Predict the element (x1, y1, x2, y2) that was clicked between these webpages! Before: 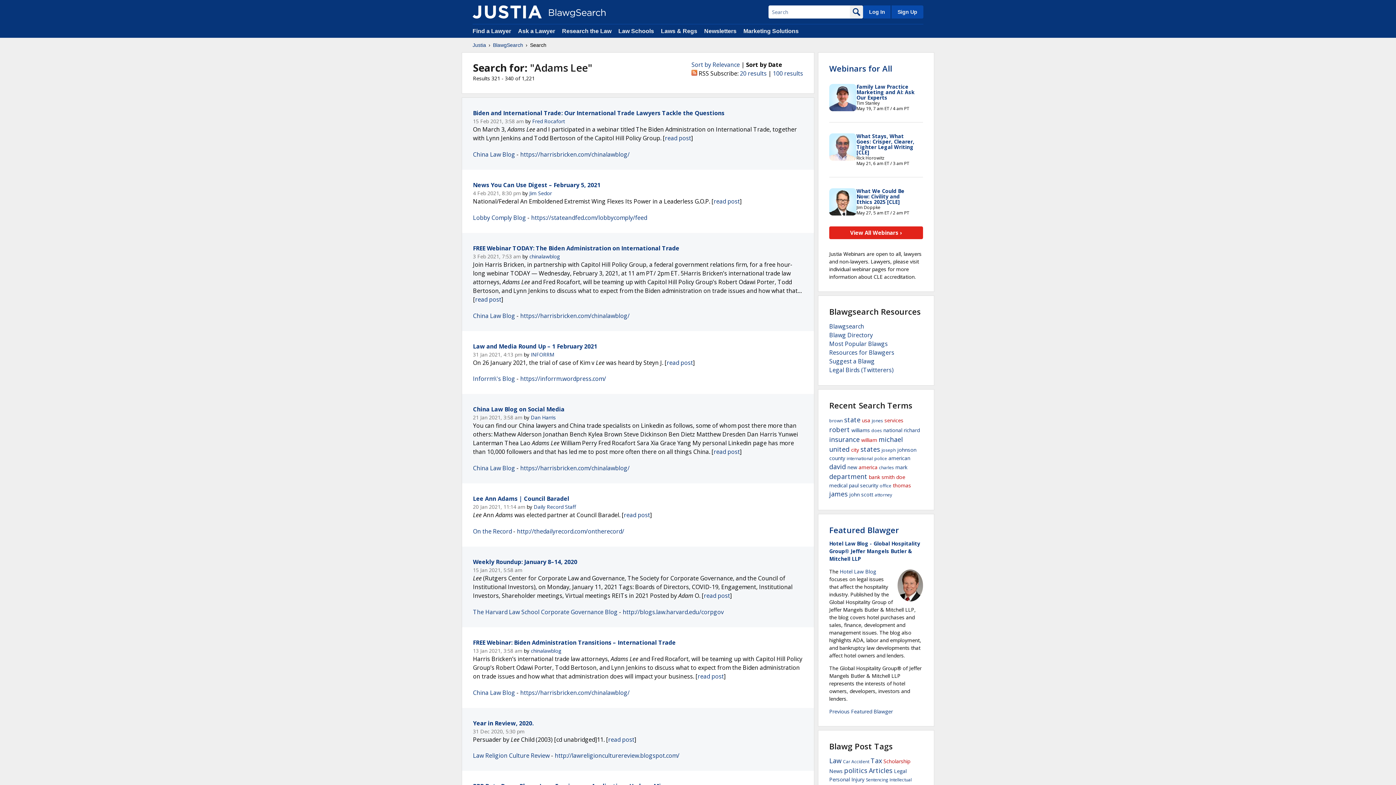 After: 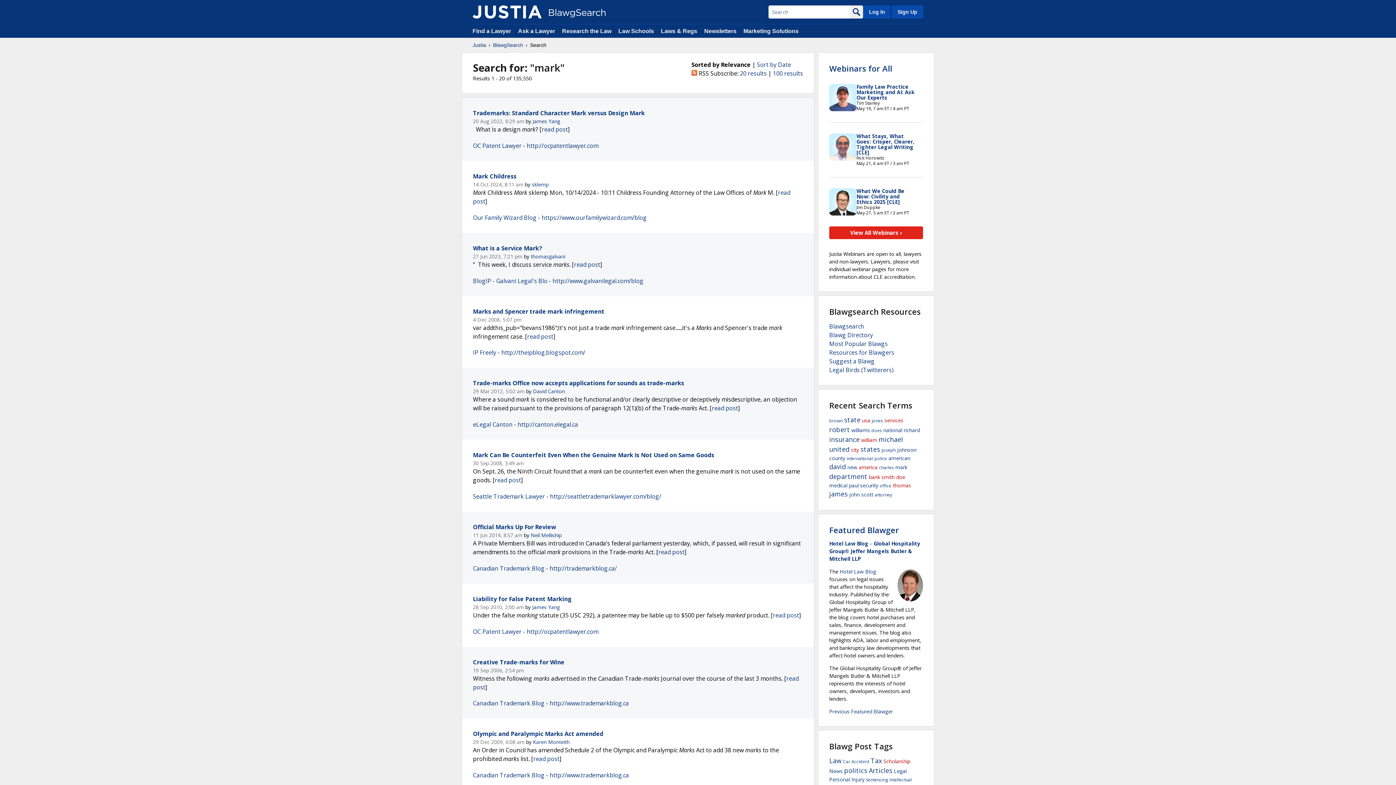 Action: label: mark bbox: (895, 464, 907, 470)